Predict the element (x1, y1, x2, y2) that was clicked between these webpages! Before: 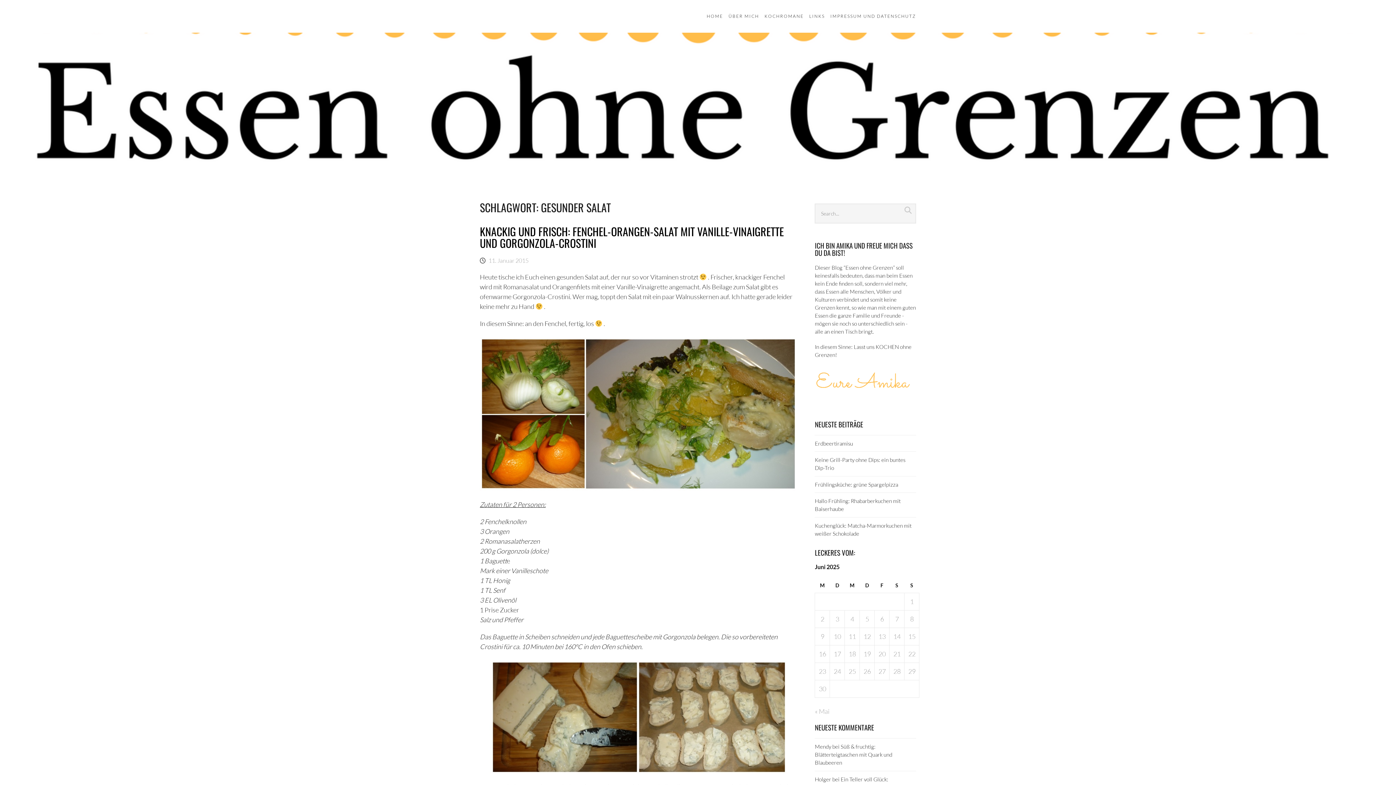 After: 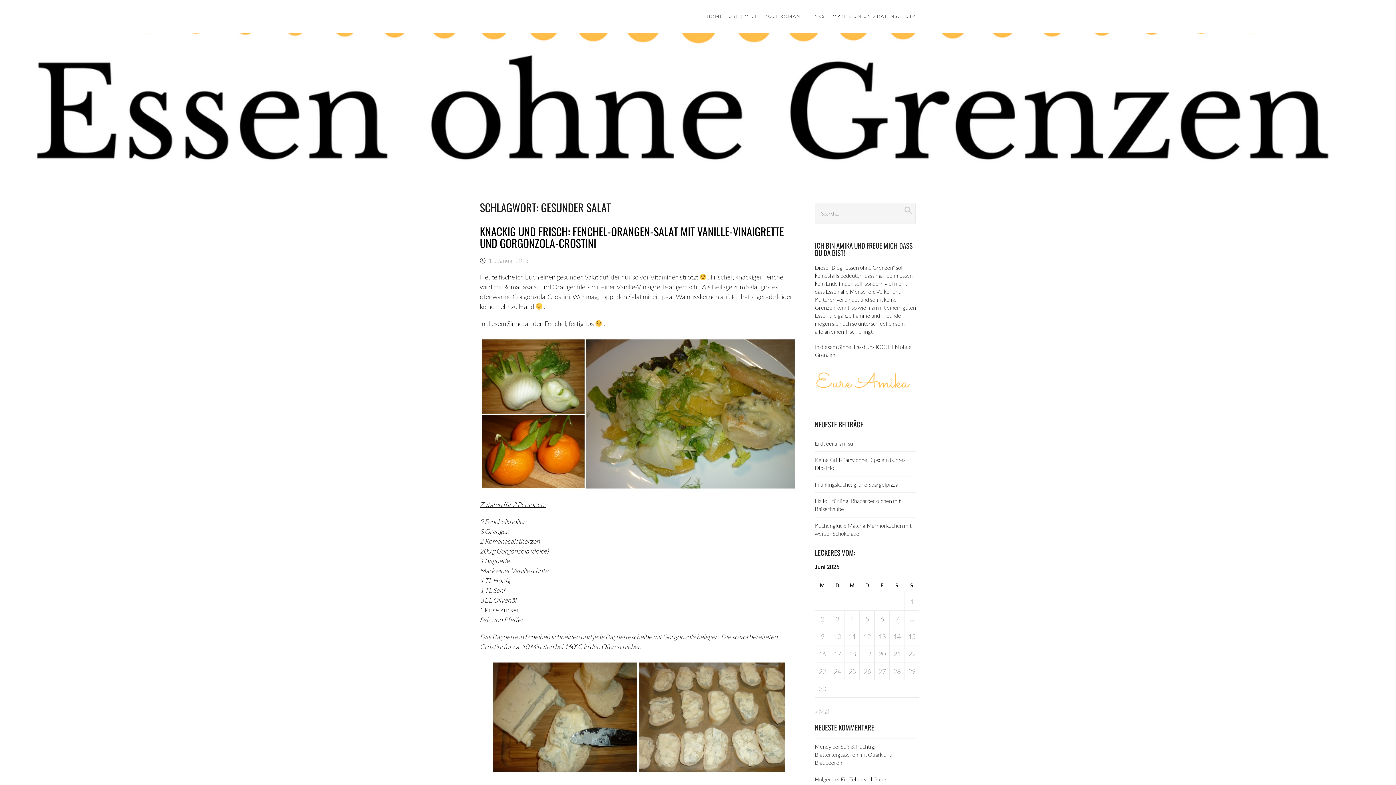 Action: bbox: (904, 206, 911, 214) label: Search